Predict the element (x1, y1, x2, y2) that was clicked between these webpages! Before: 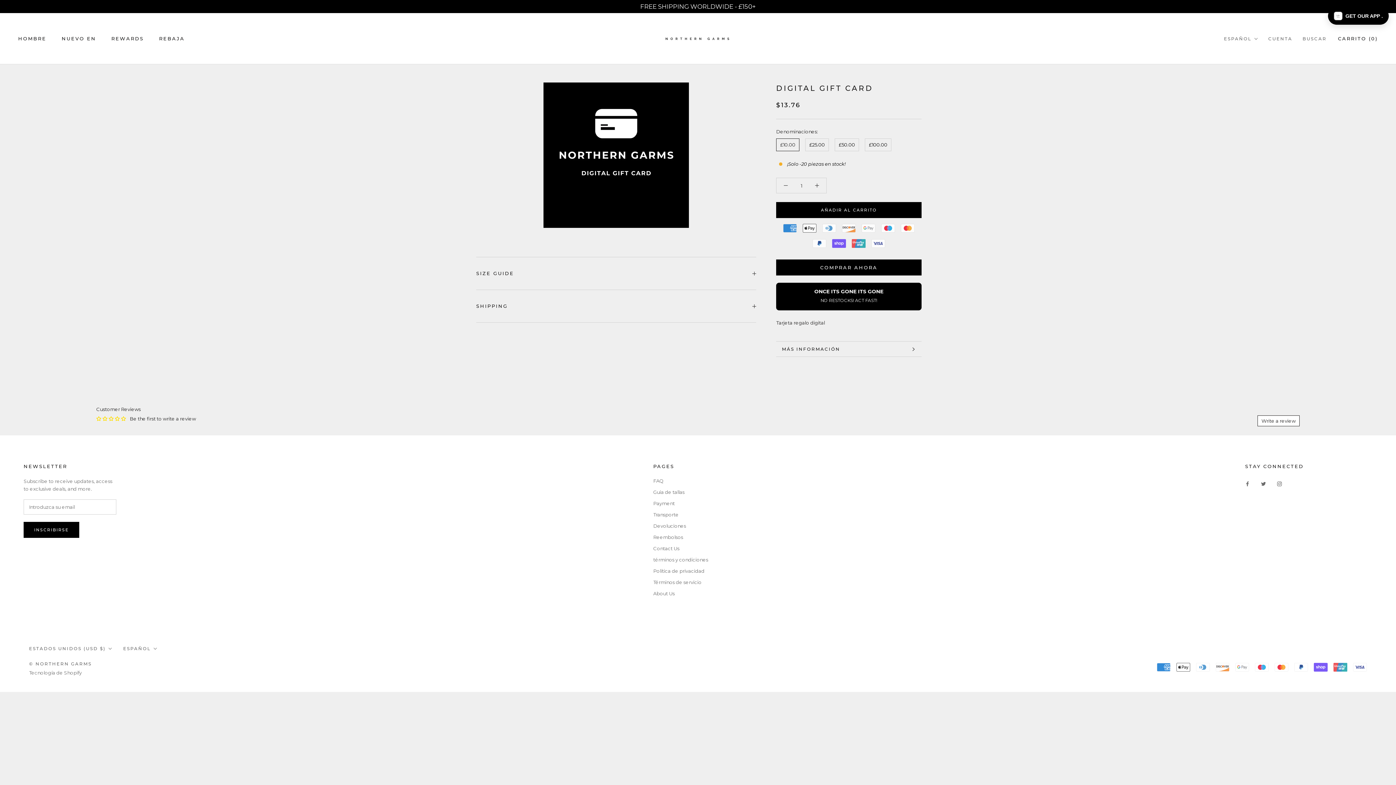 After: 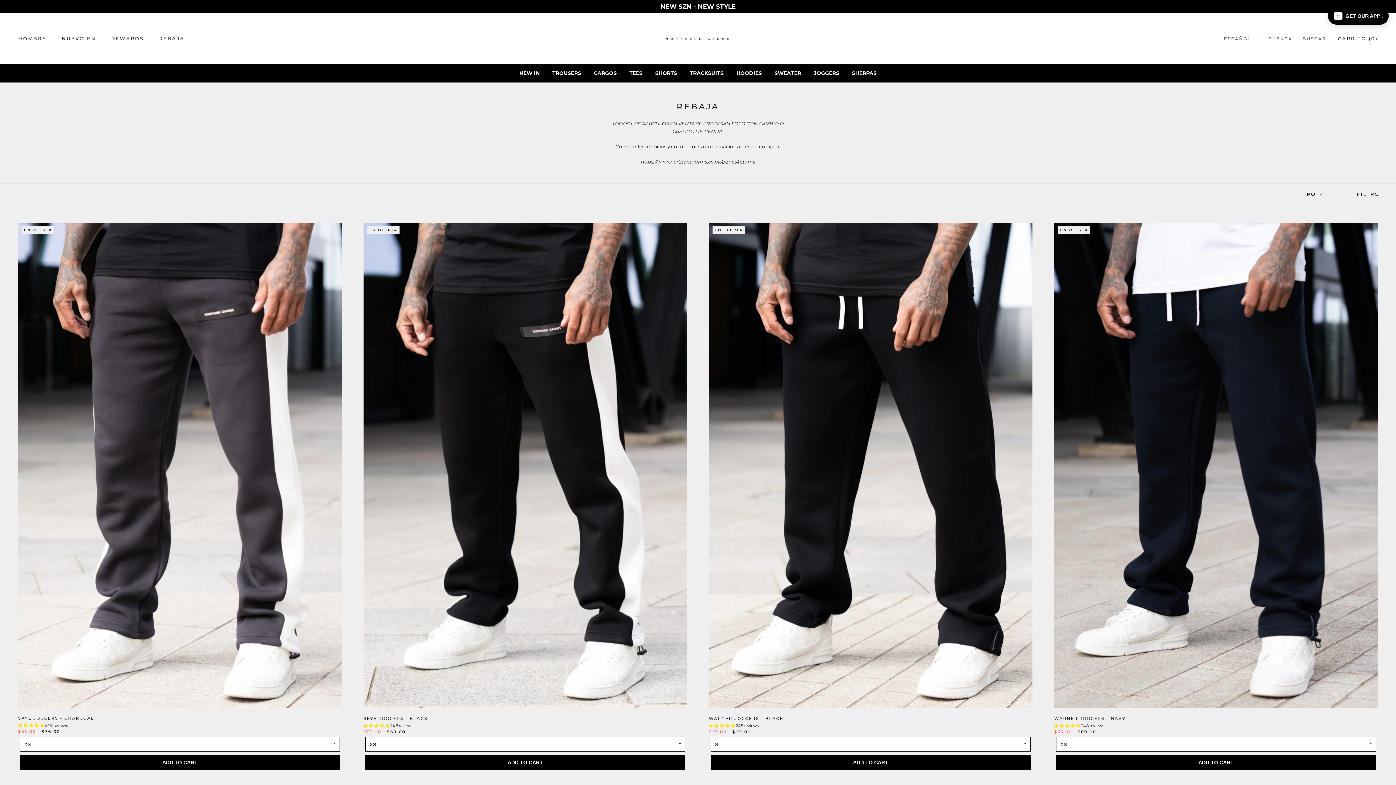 Action: bbox: (159, 35, 184, 41) label: REBAJA